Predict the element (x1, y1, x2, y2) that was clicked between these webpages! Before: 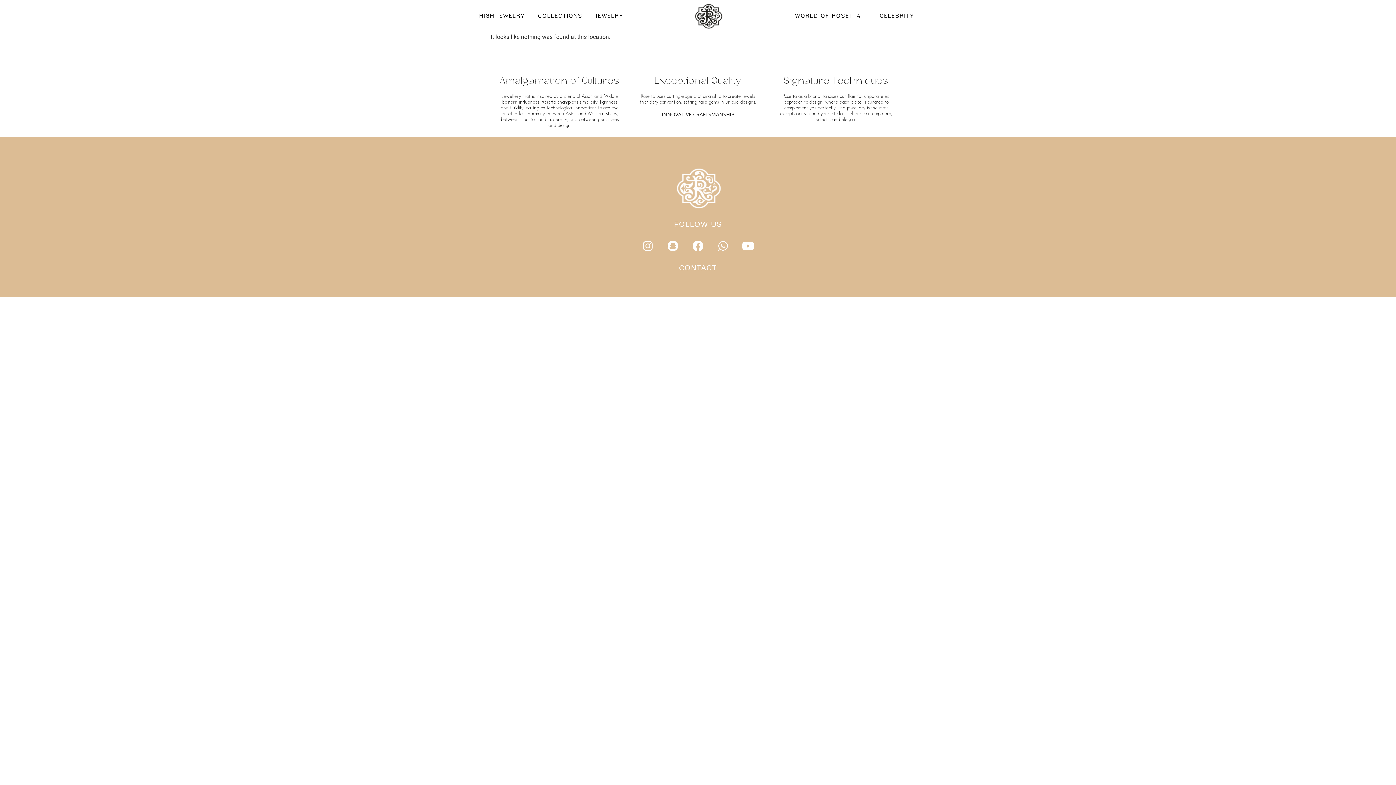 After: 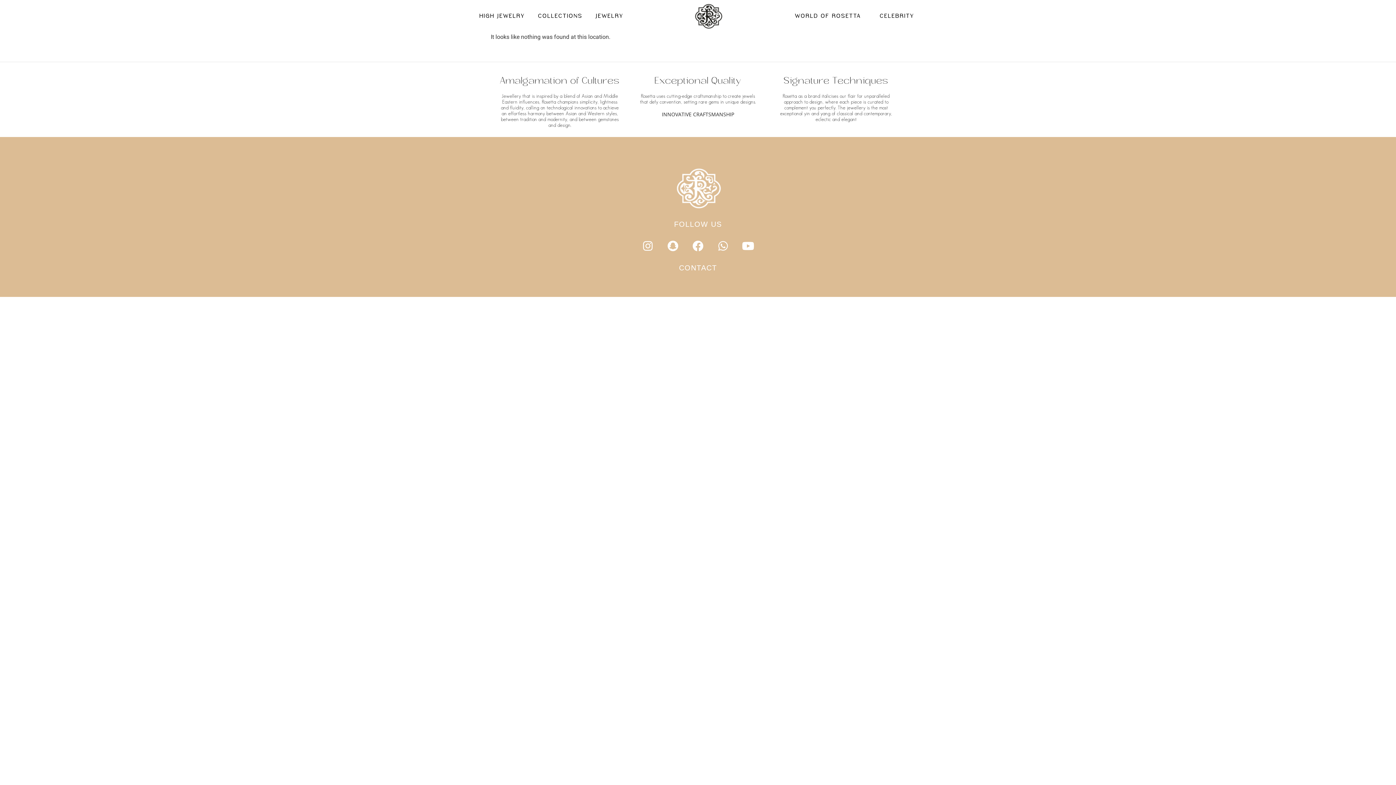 Action: label: FOLLOW US bbox: (674, 220, 722, 228)